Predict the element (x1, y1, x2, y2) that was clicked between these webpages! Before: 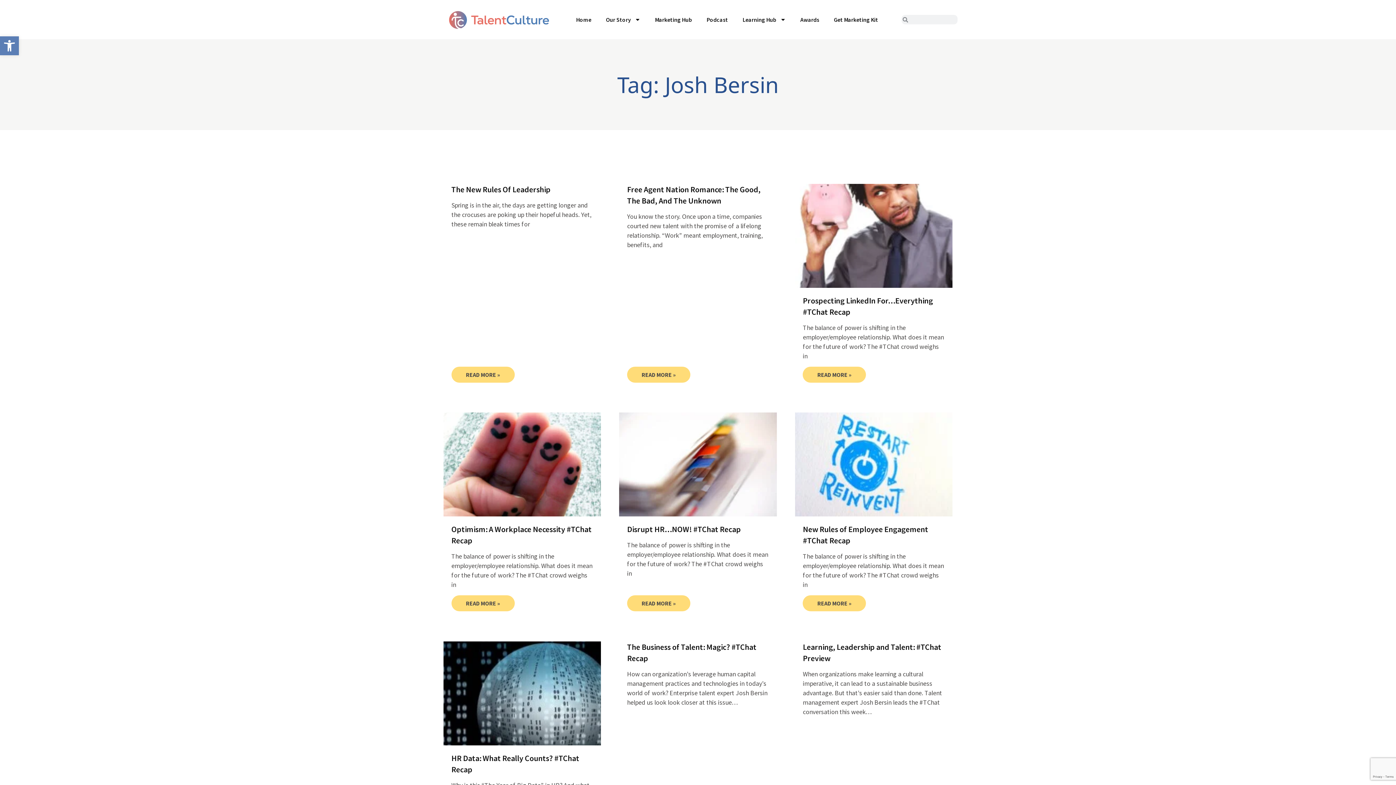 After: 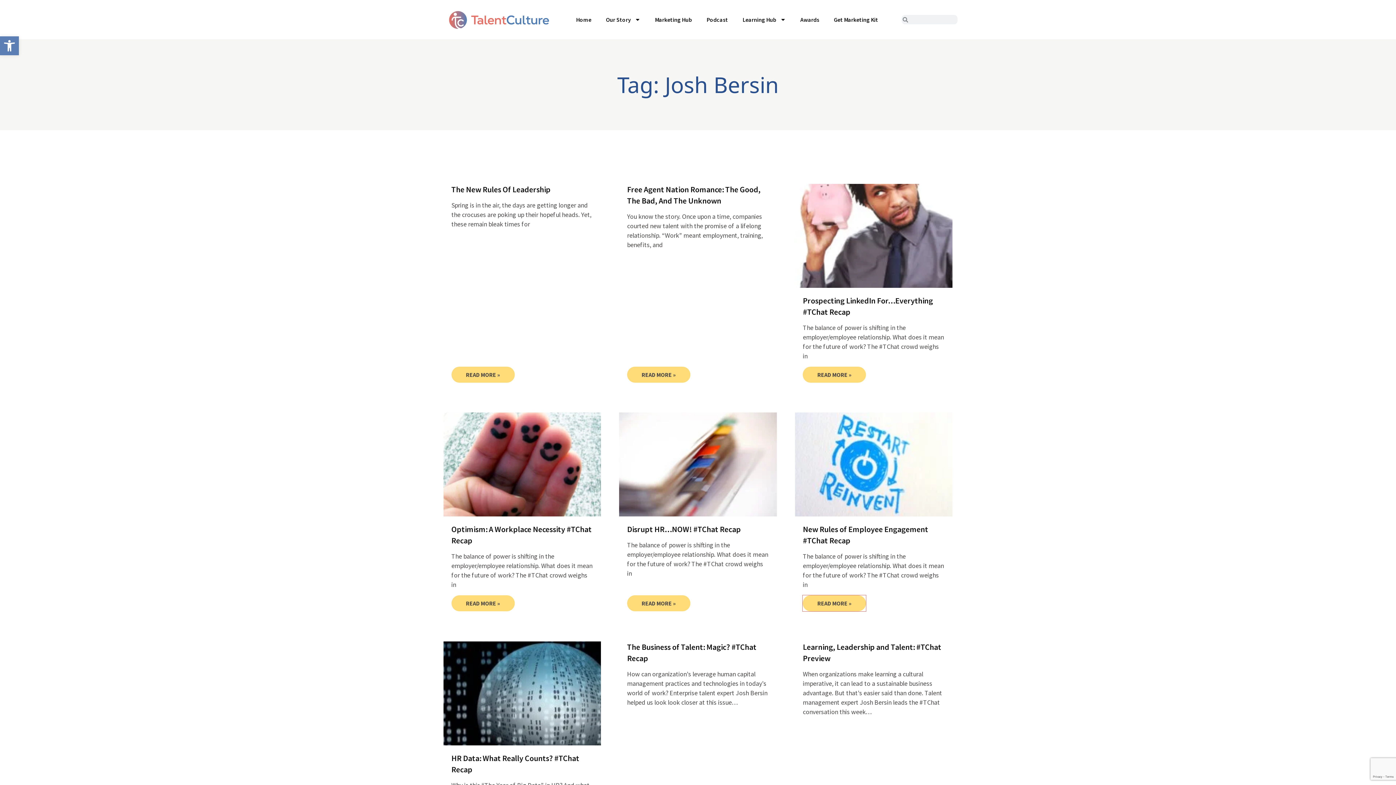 Action: label: Read more about New Rules of Employee Engagement #TChat Recap bbox: (803, 595, 866, 611)